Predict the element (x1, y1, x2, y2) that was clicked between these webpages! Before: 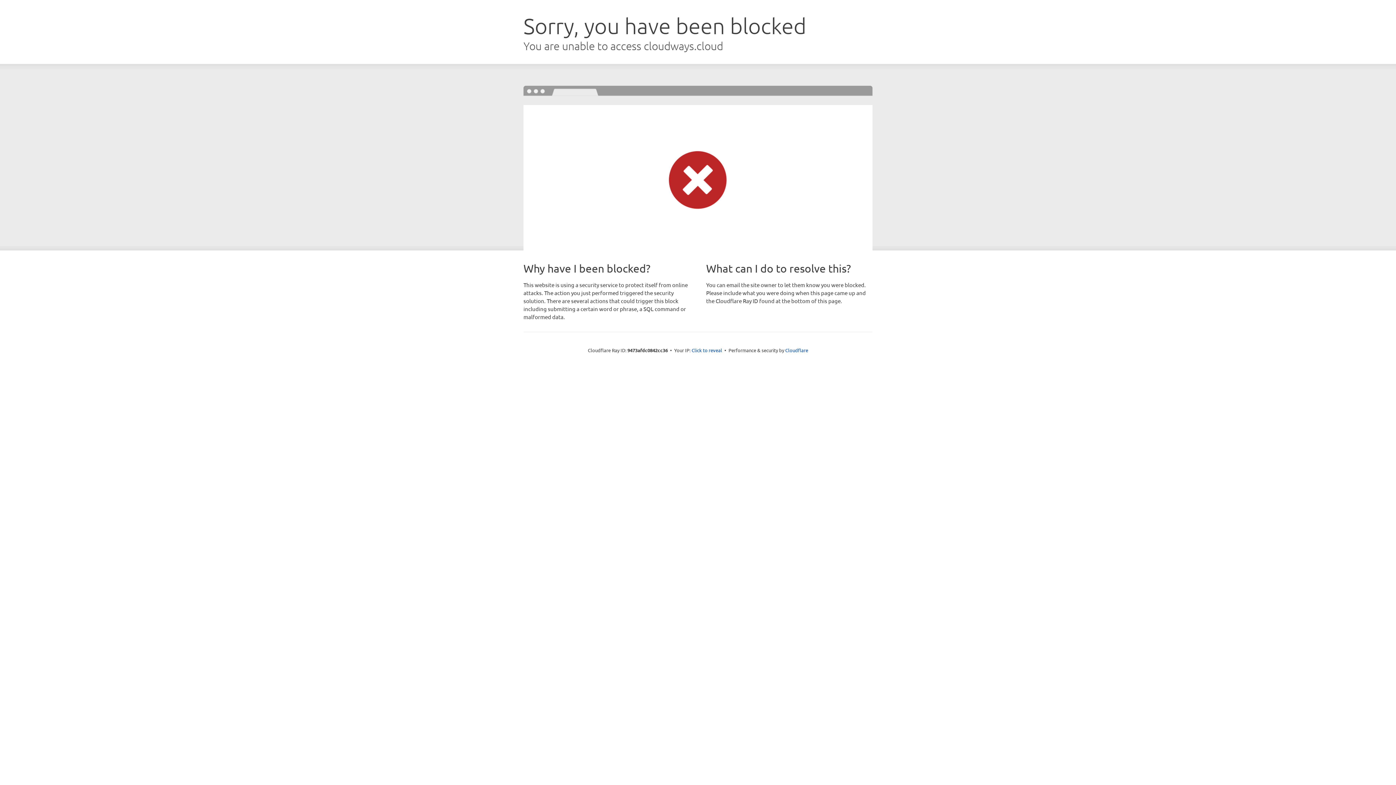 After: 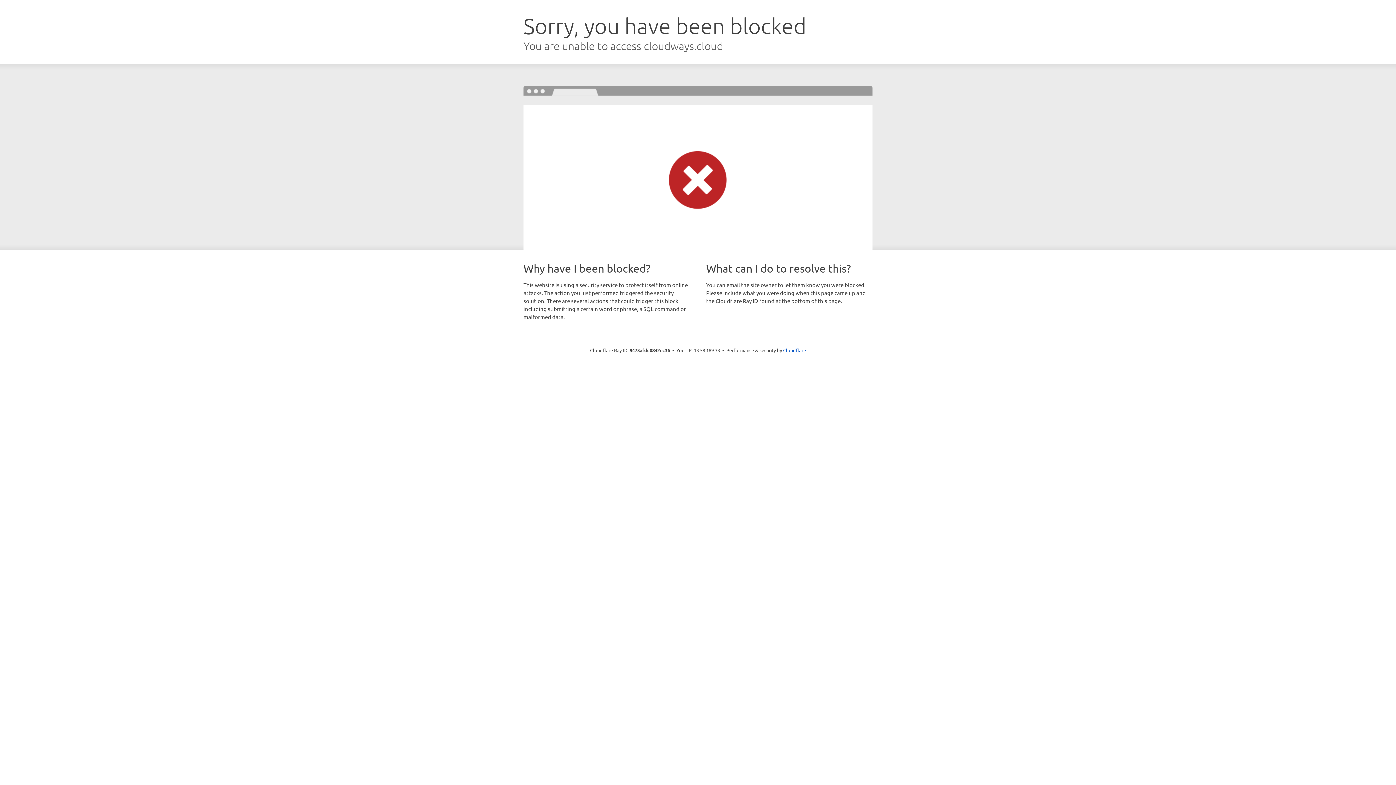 Action: label: Click to reveal bbox: (691, 346, 722, 353)